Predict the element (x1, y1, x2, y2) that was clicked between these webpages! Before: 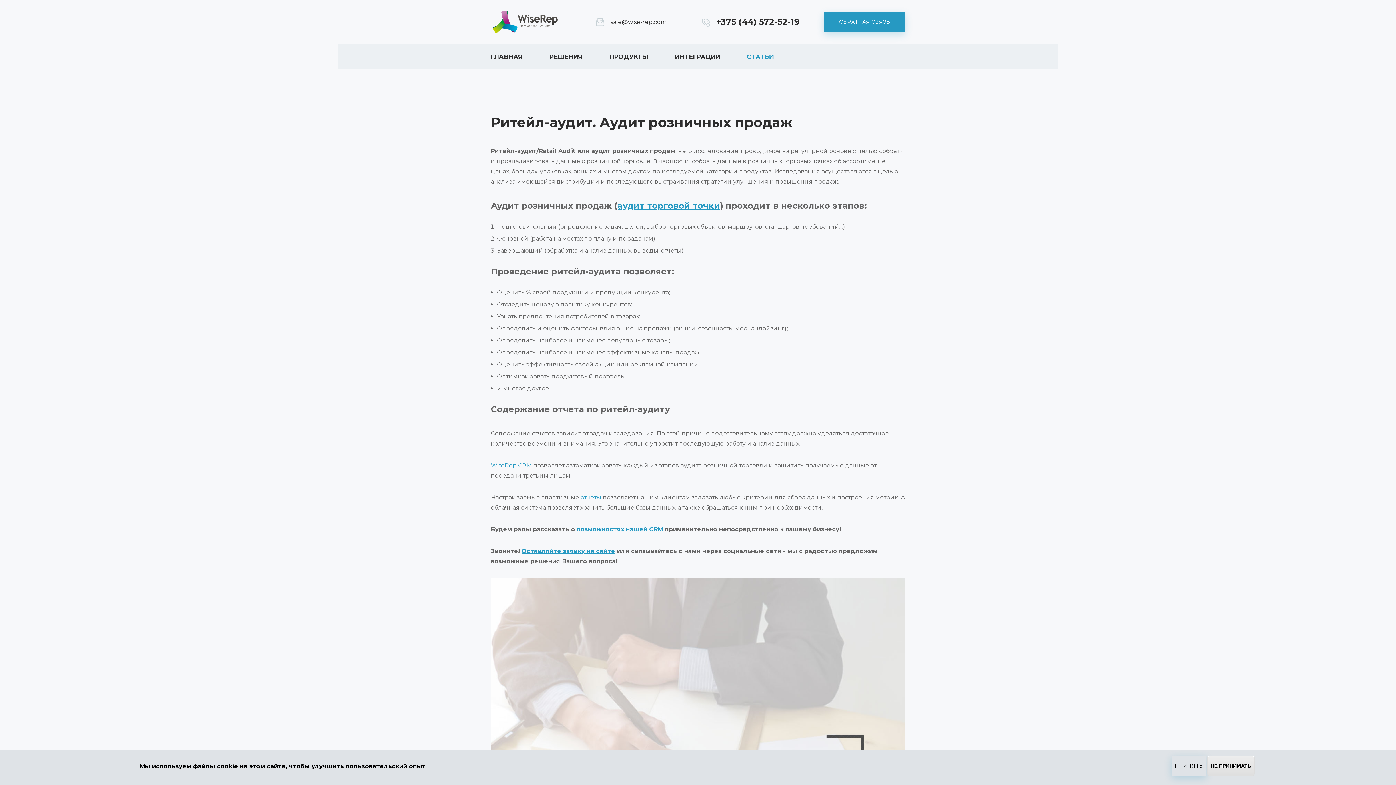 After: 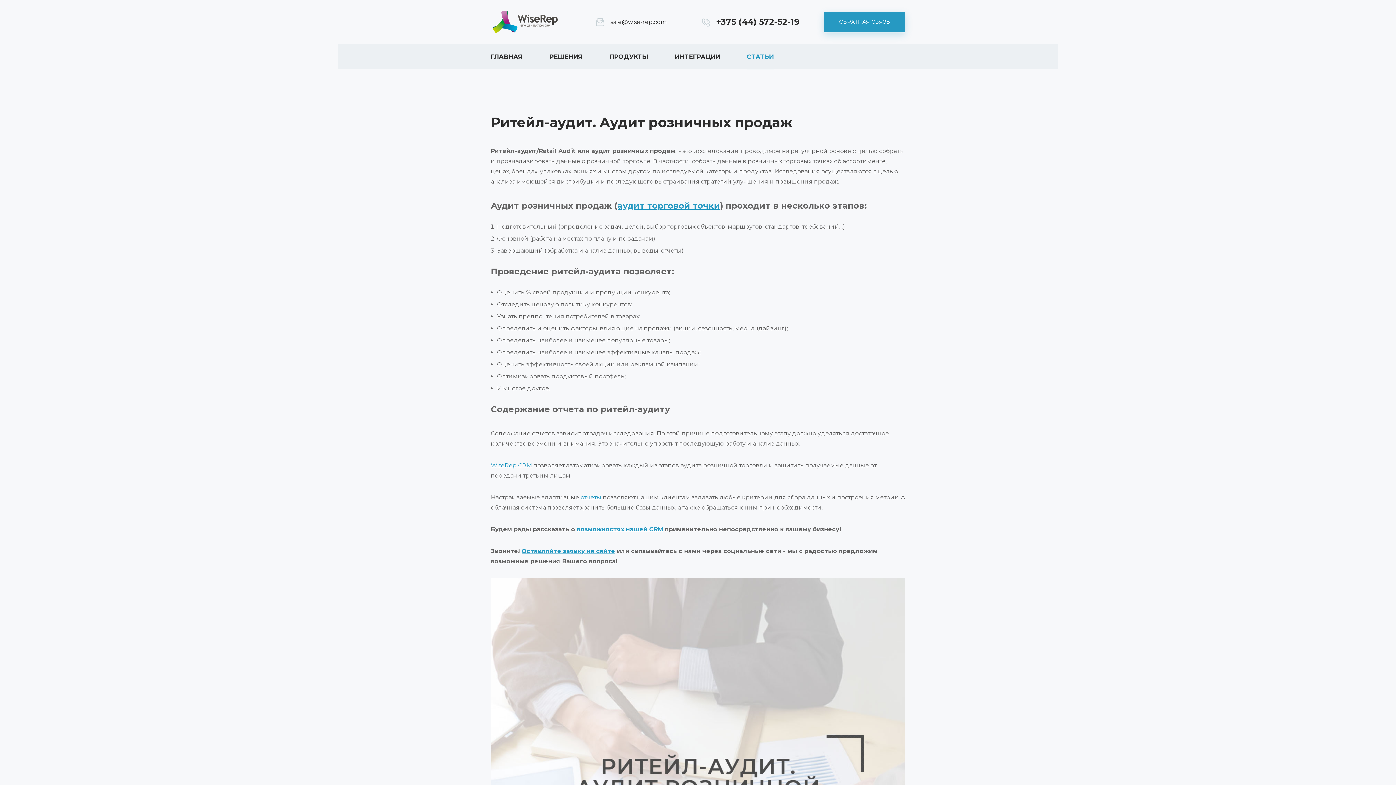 Action: bbox: (1207, 756, 1254, 776) label: НЕ ПРИНИМАТЬ